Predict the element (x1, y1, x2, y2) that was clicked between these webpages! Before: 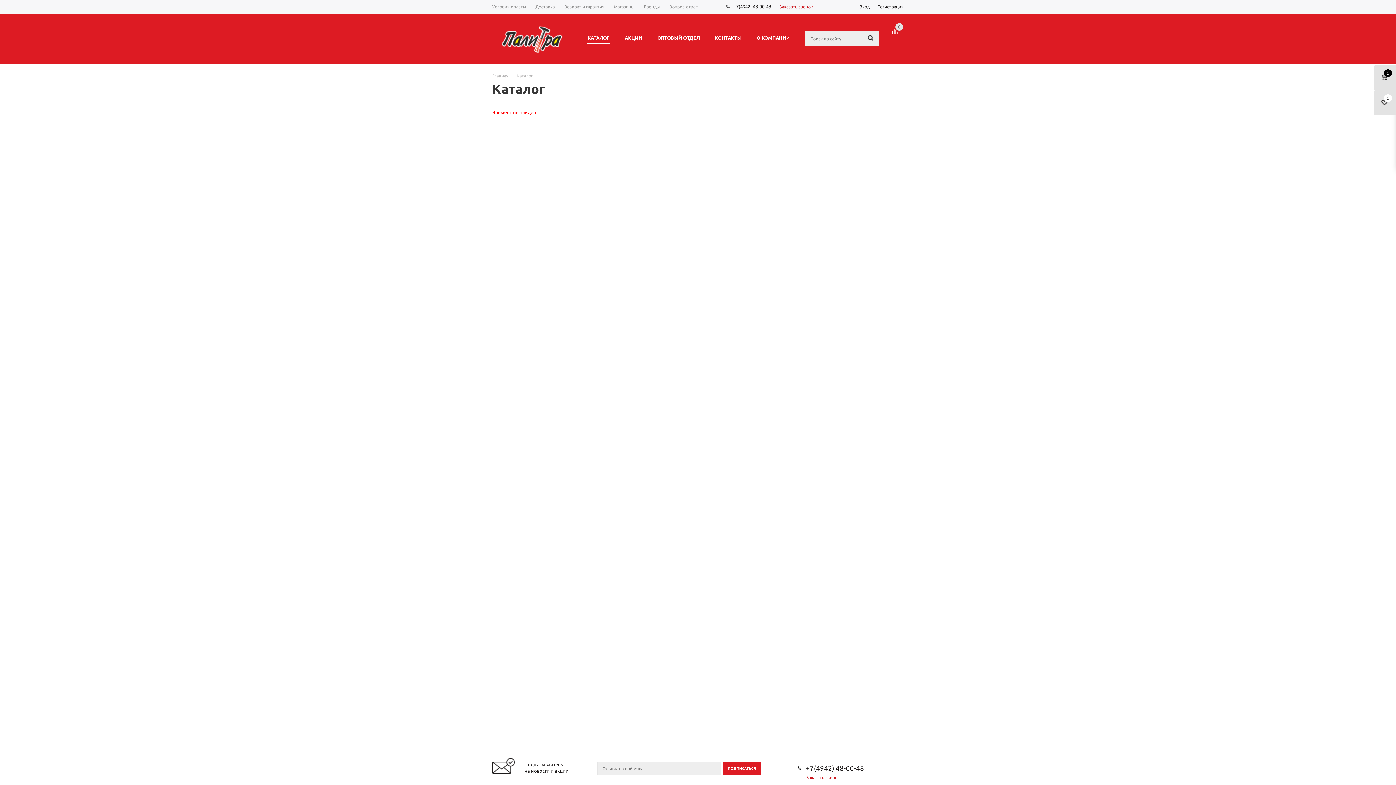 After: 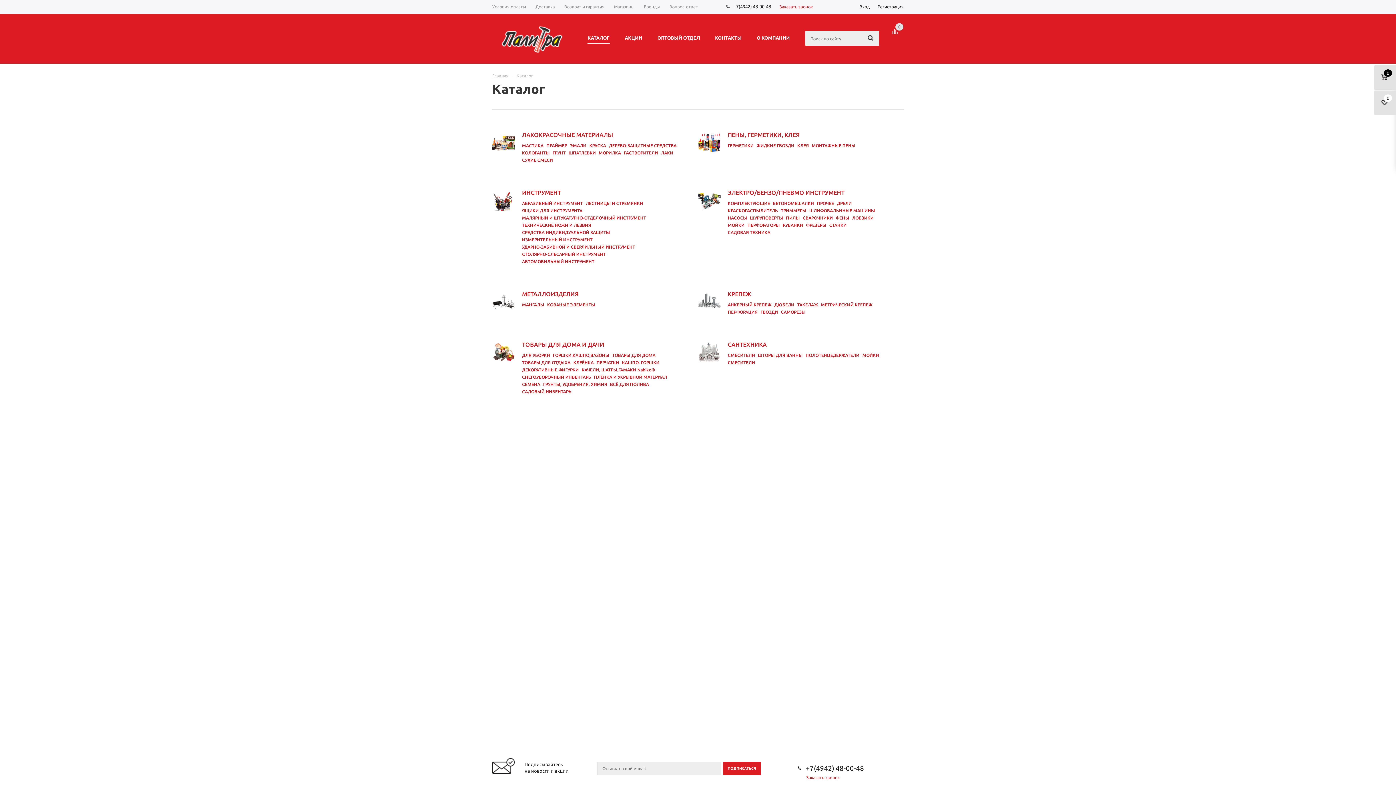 Action: label: КАТАЛОГ bbox: (584, 31, 613, 44)